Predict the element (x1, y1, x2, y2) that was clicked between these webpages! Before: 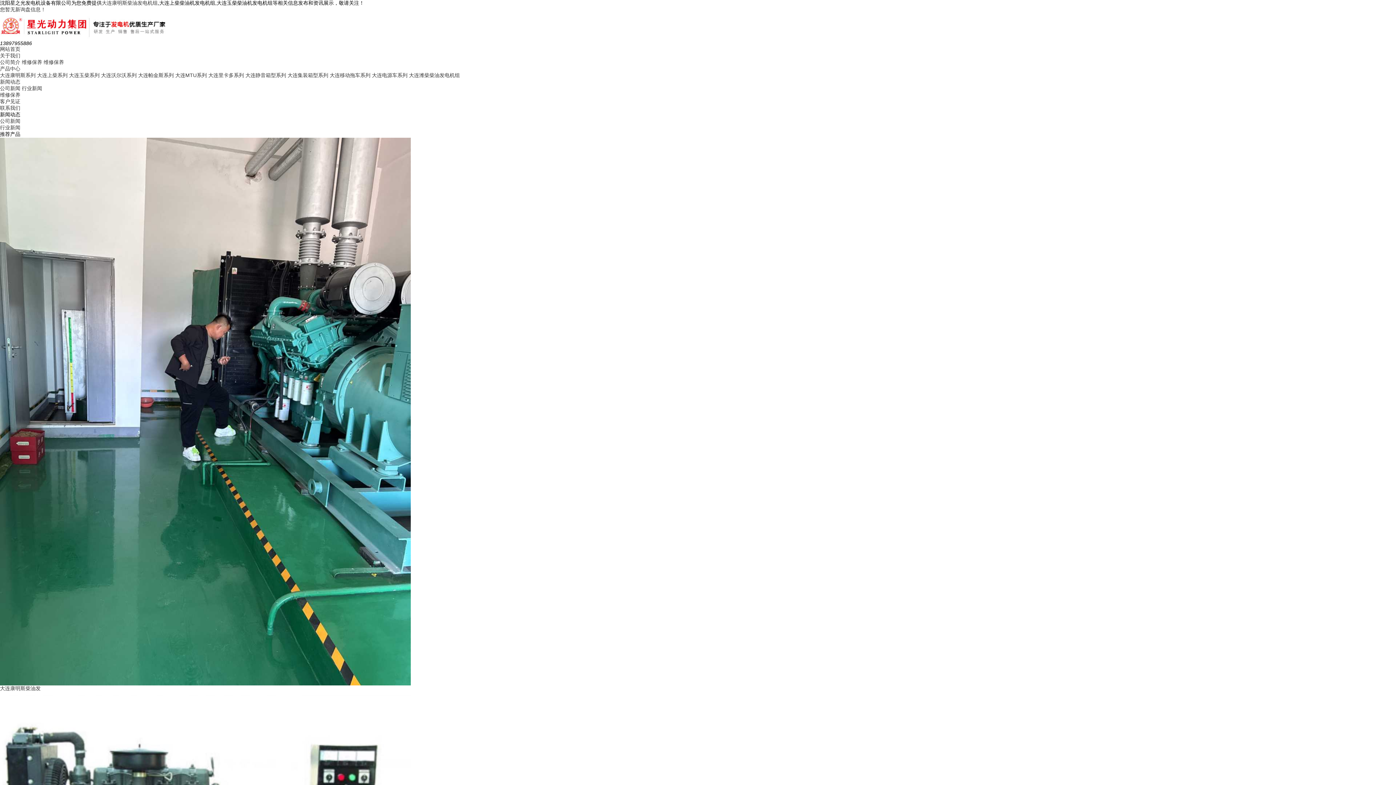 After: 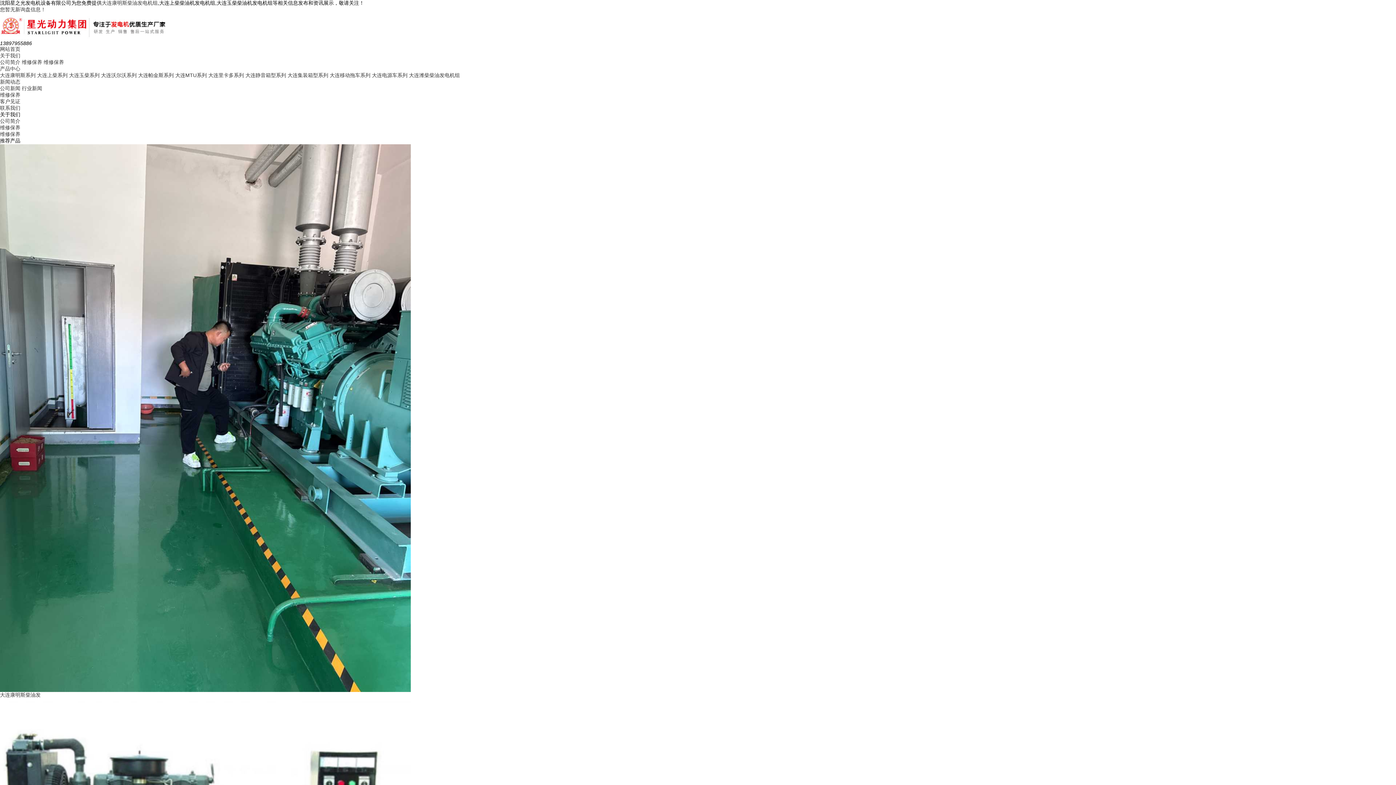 Action: label: 维修保养 bbox: (21, 59, 42, 65)